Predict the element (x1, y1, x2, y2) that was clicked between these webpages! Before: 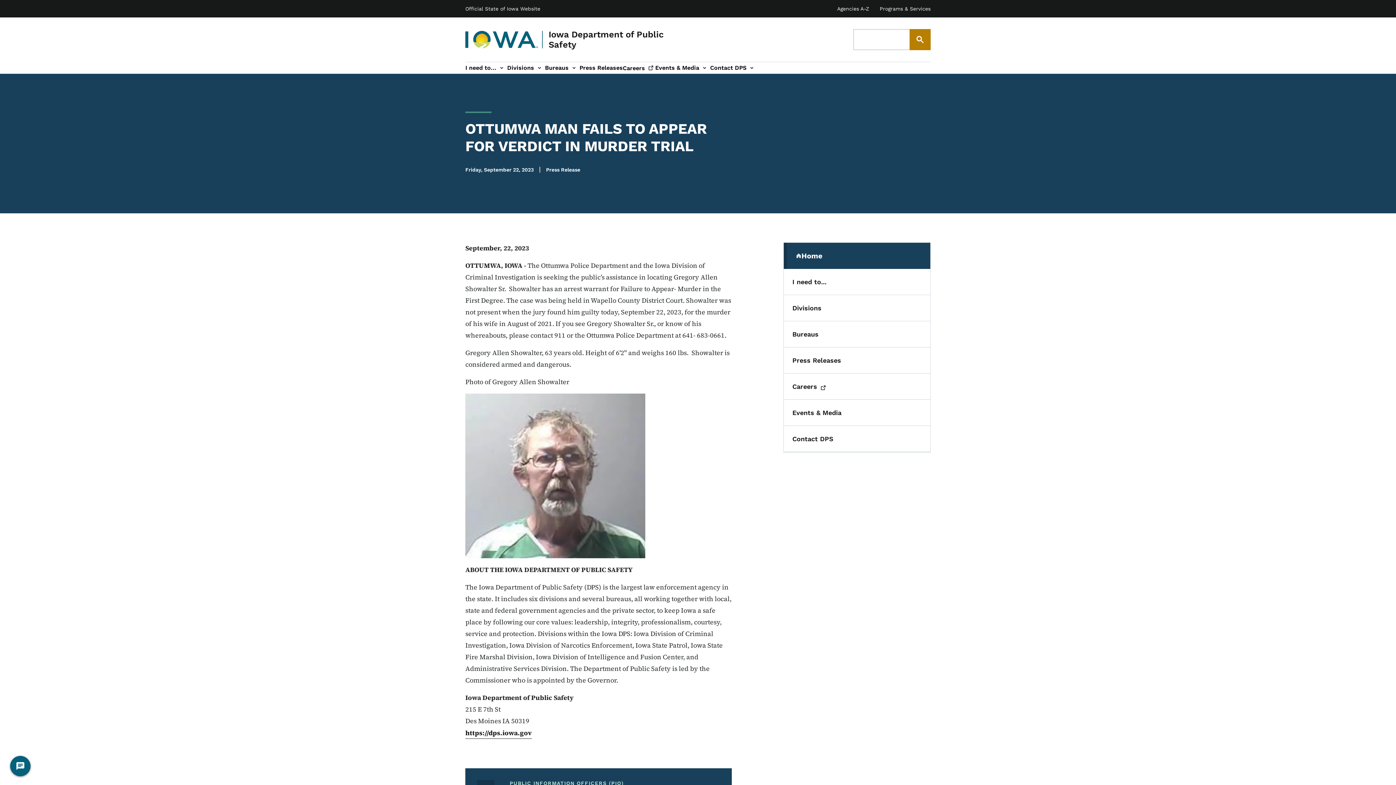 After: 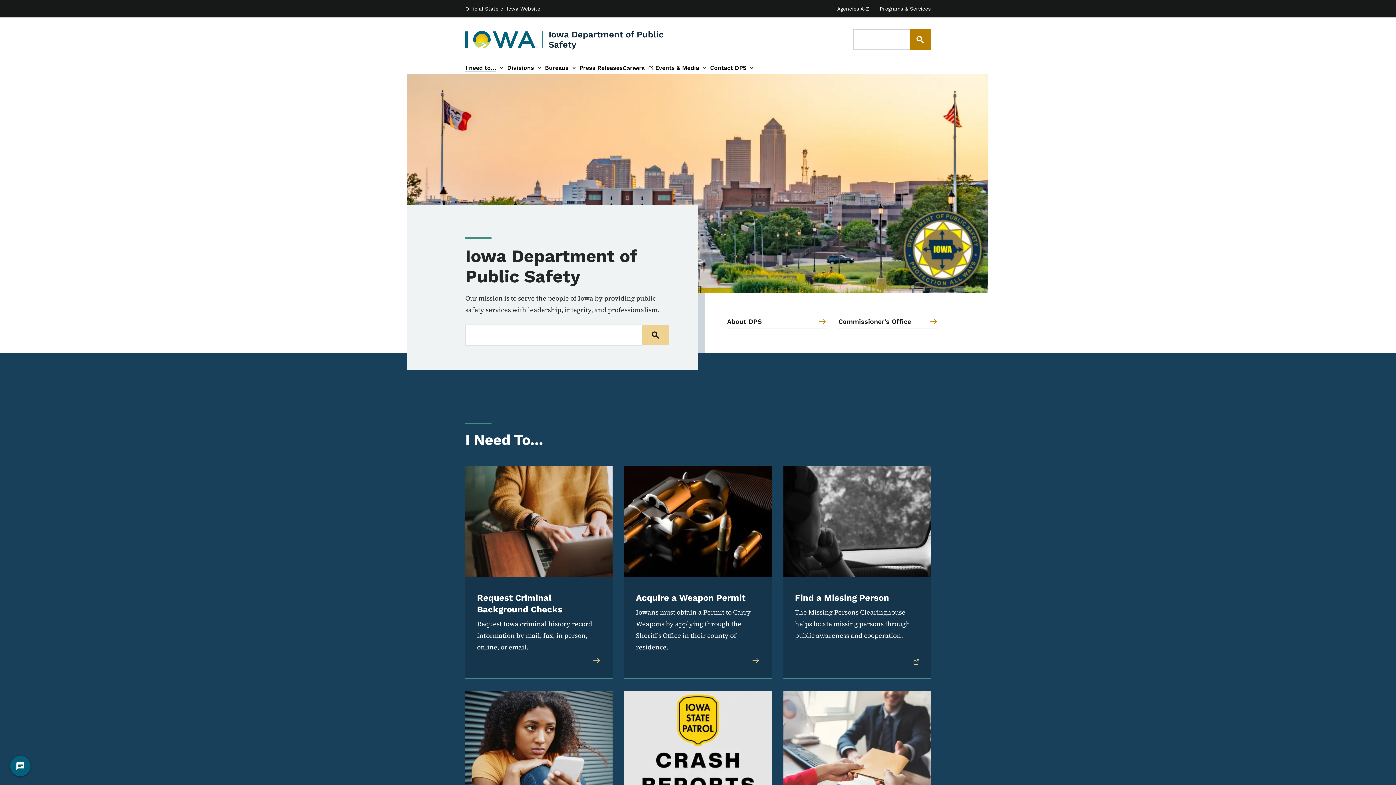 Action: label: https://dps.iowa.gov bbox: (465, 727, 532, 739)